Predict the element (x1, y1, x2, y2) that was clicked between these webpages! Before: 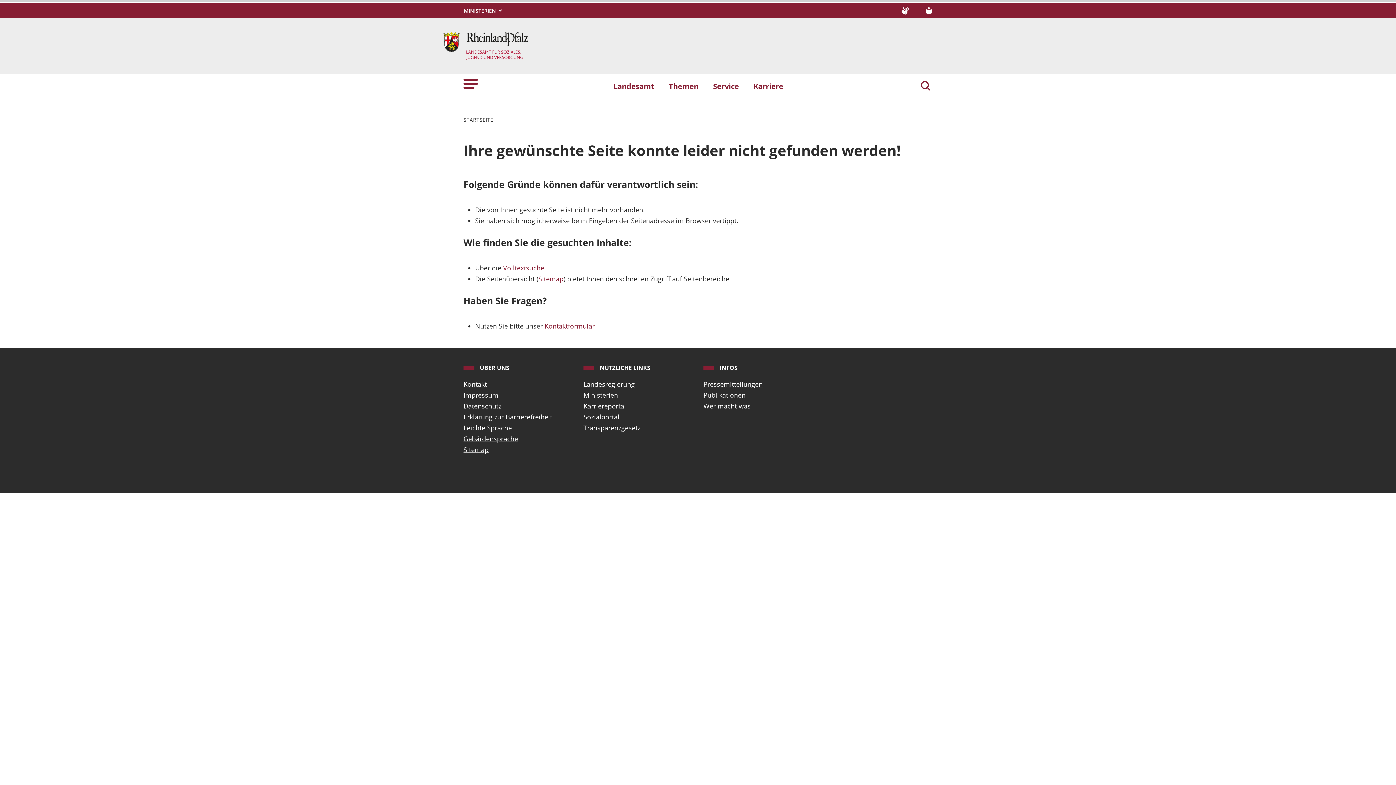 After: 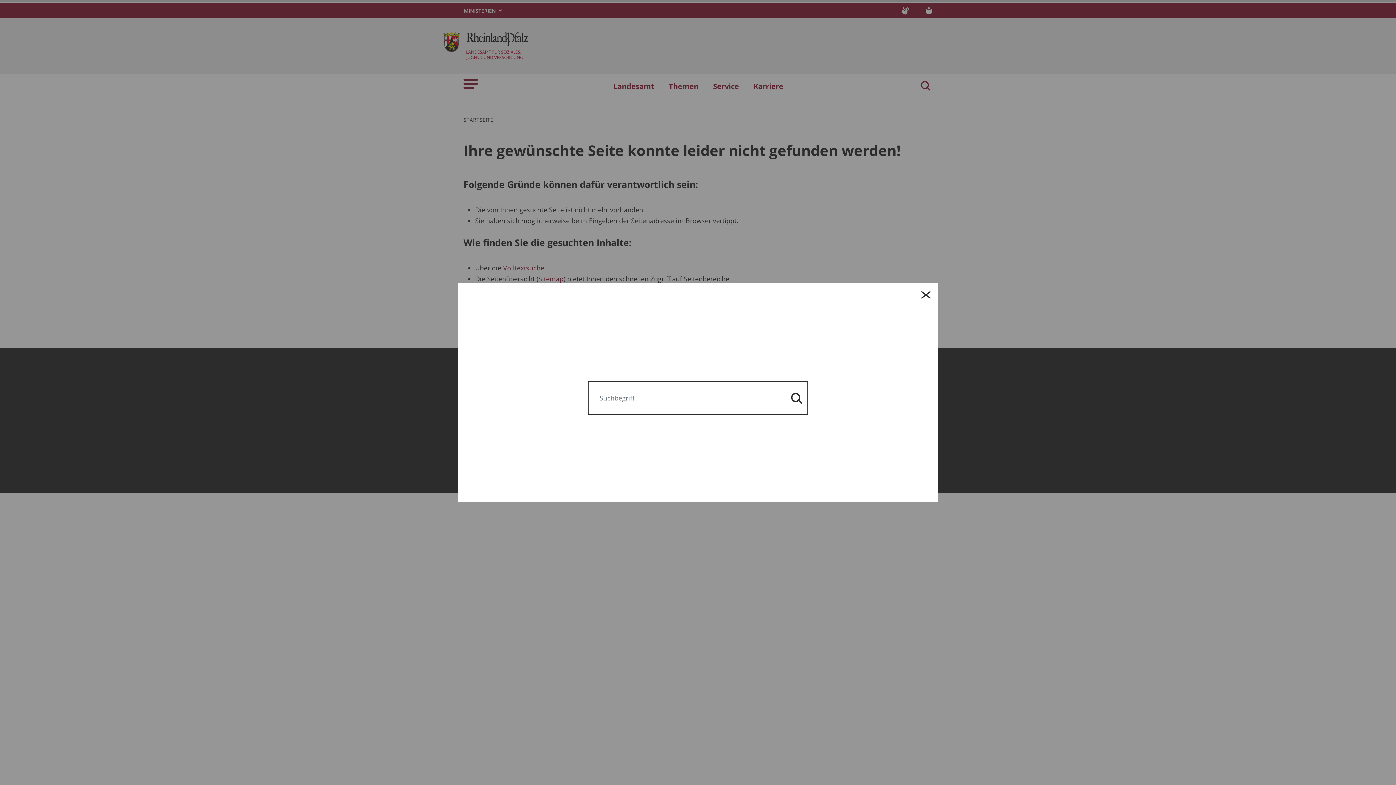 Action: label: Suchen bbox: (918, 77, 932, 95)